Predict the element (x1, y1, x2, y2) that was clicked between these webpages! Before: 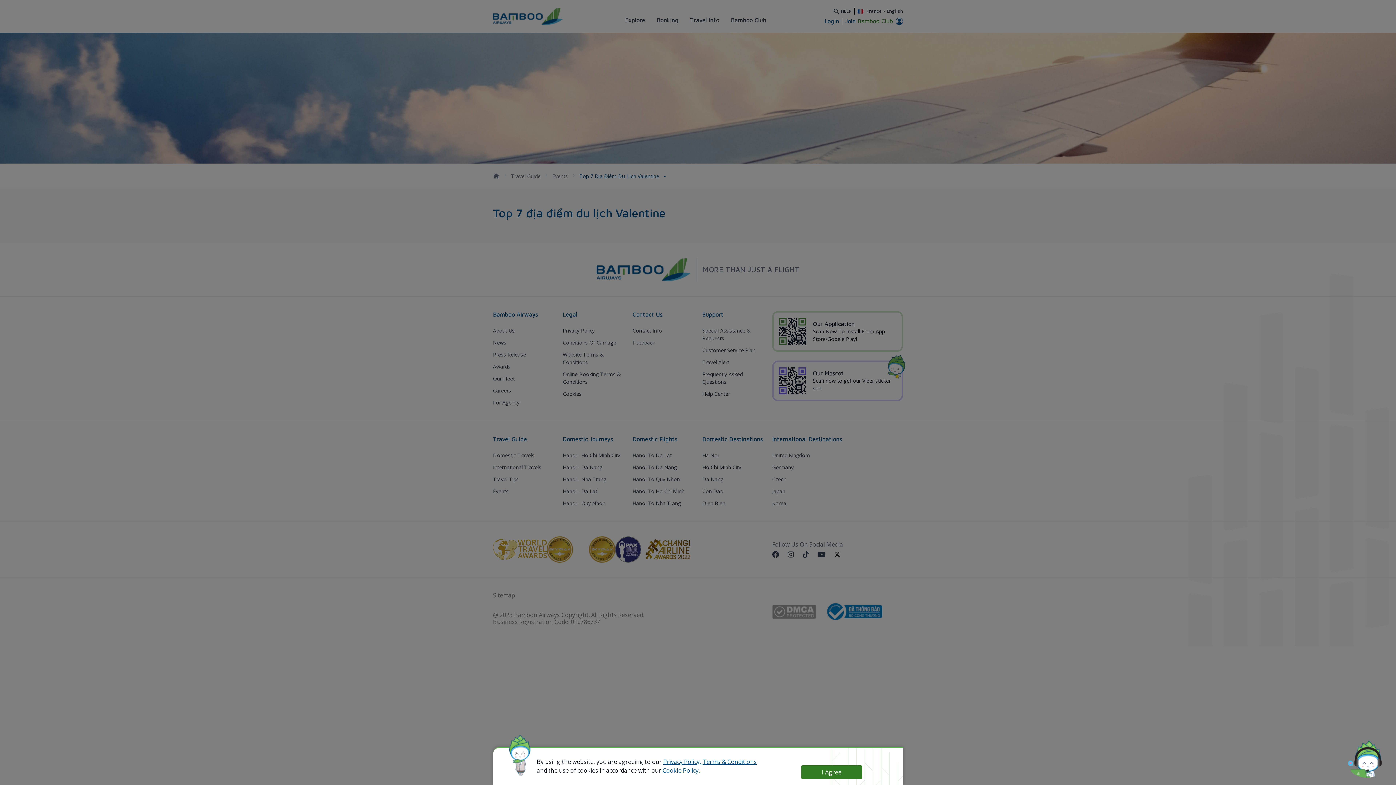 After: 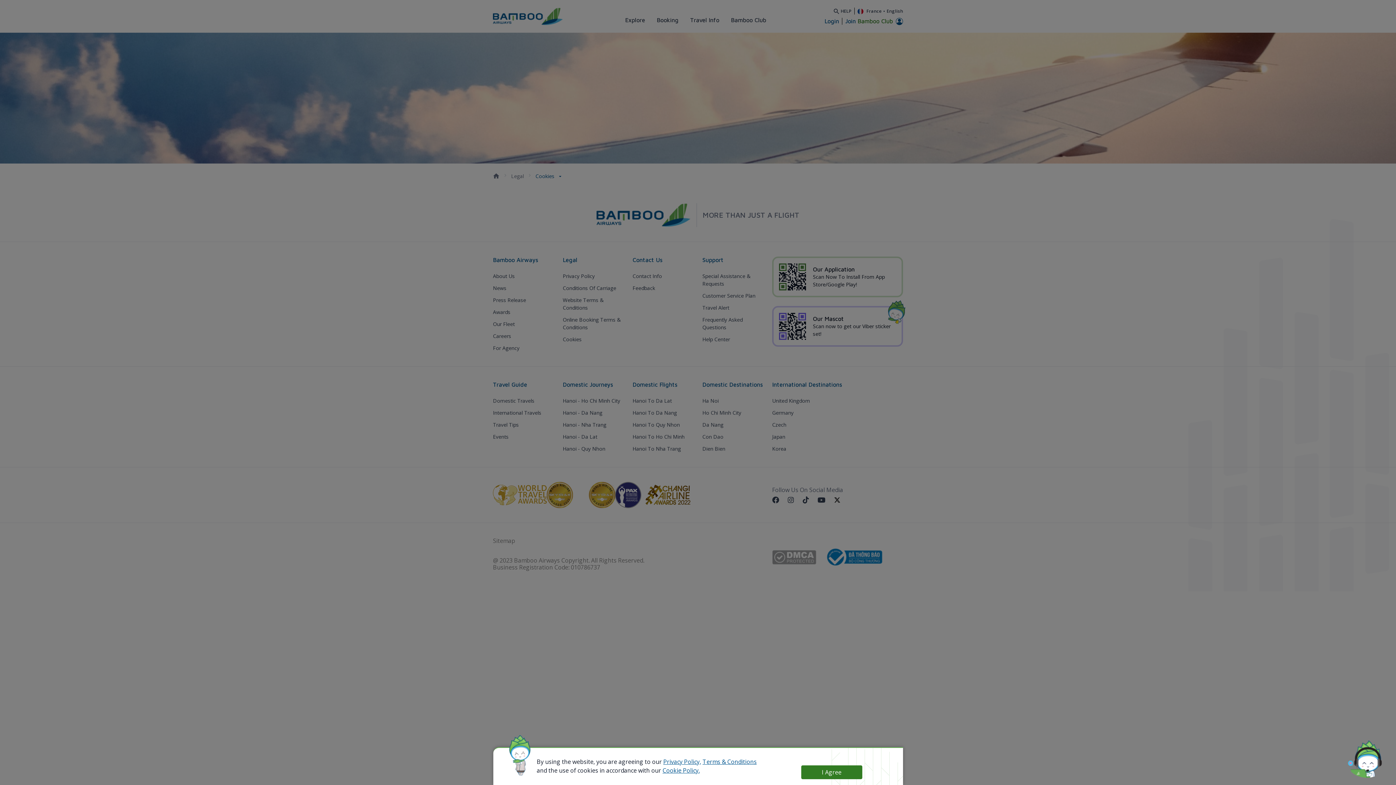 Action: label: Cookie Policy. bbox: (662, 766, 699, 774)